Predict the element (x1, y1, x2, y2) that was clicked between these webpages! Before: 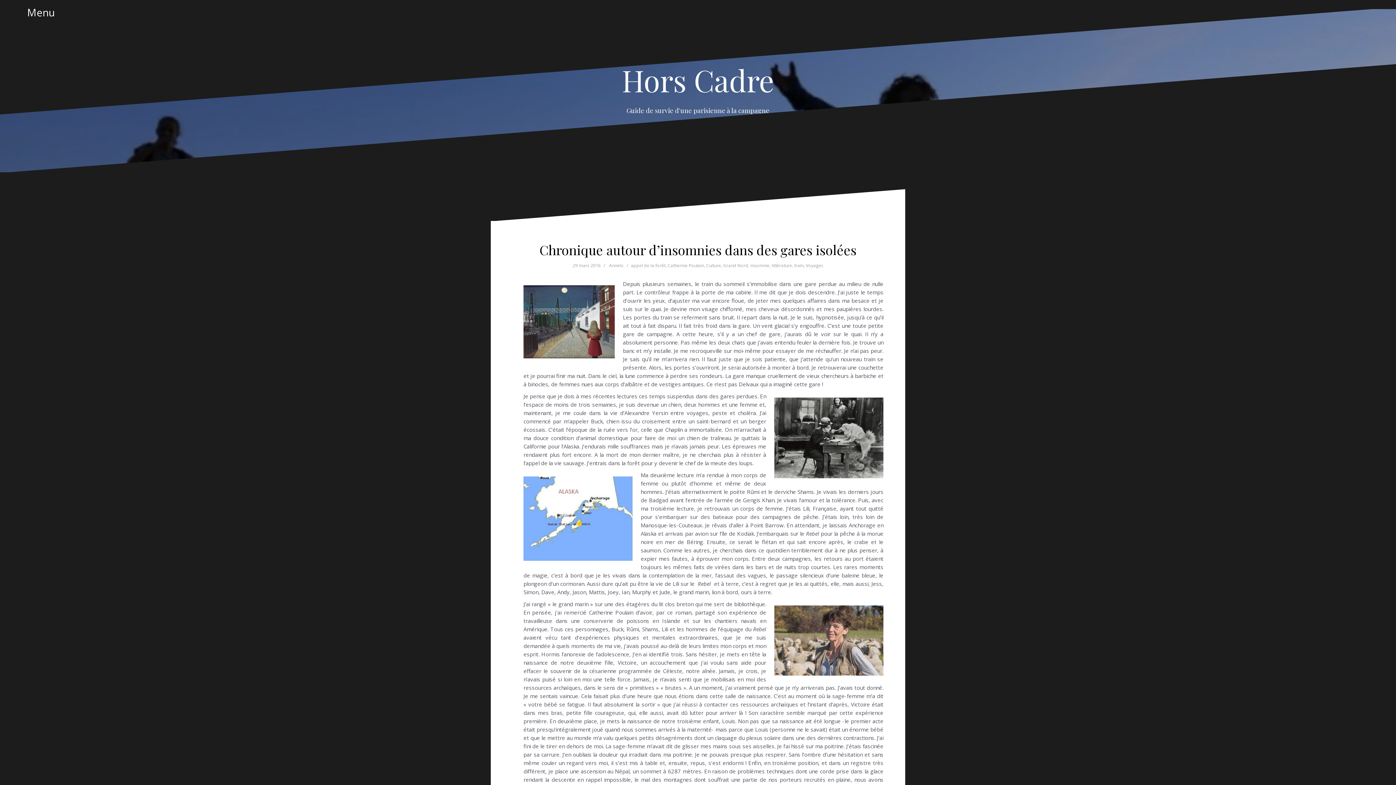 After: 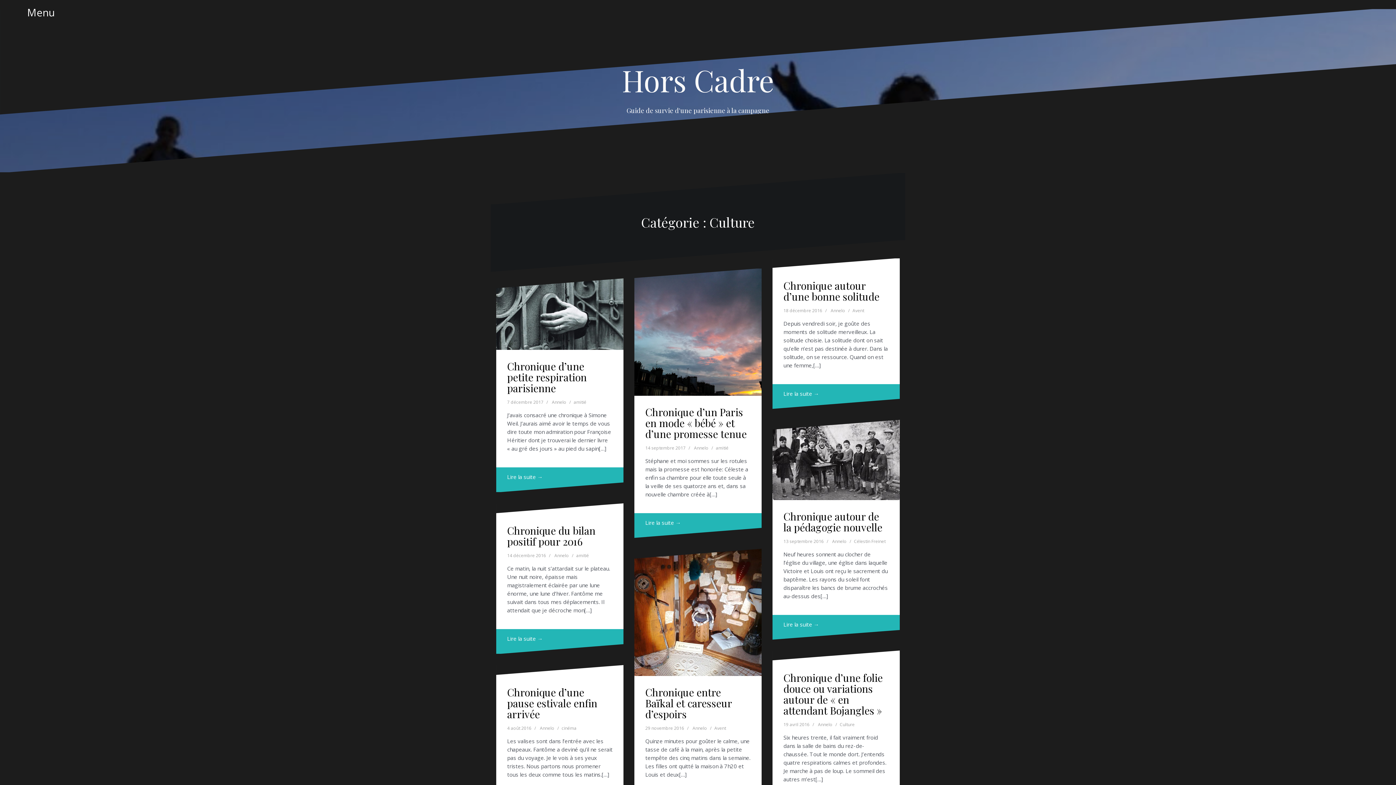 Action: label: Culture bbox: (706, 262, 721, 268)